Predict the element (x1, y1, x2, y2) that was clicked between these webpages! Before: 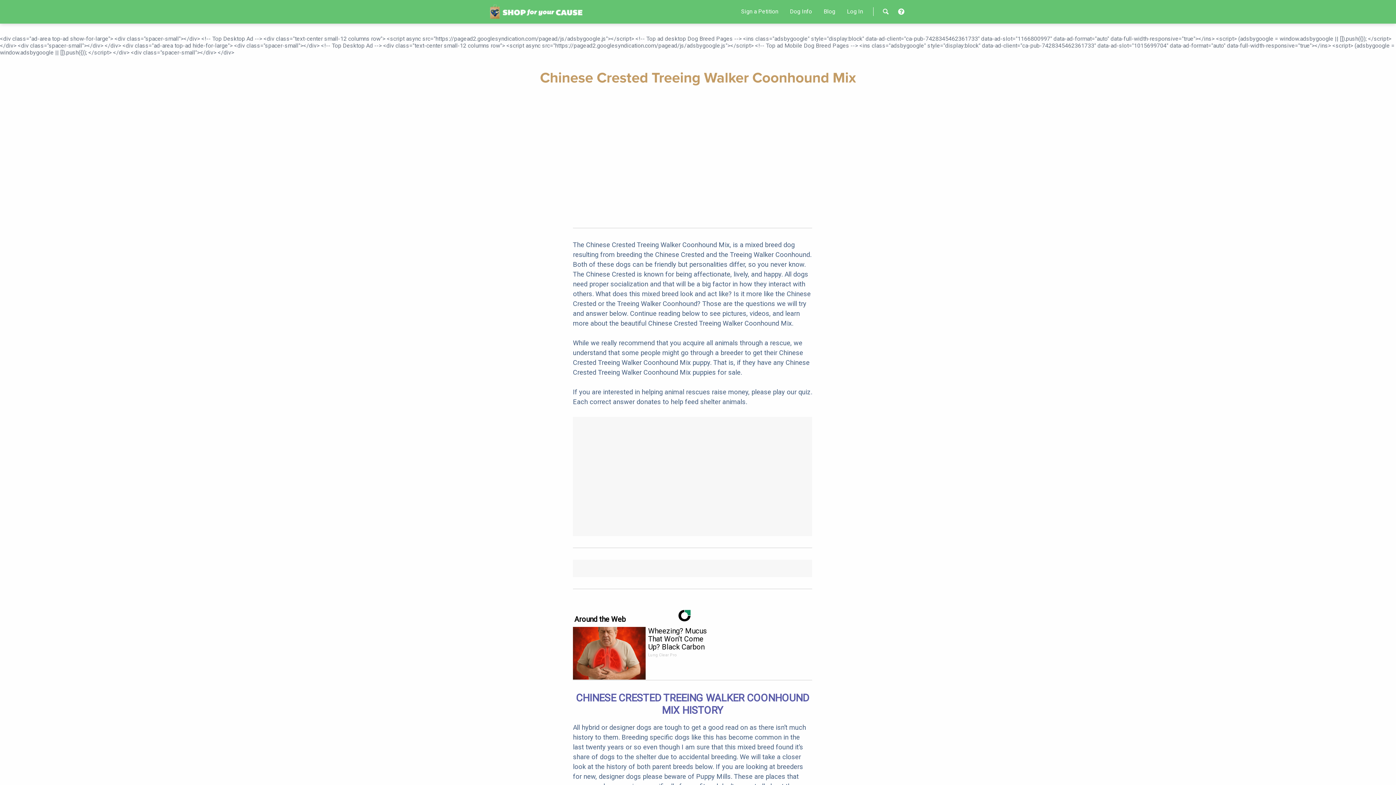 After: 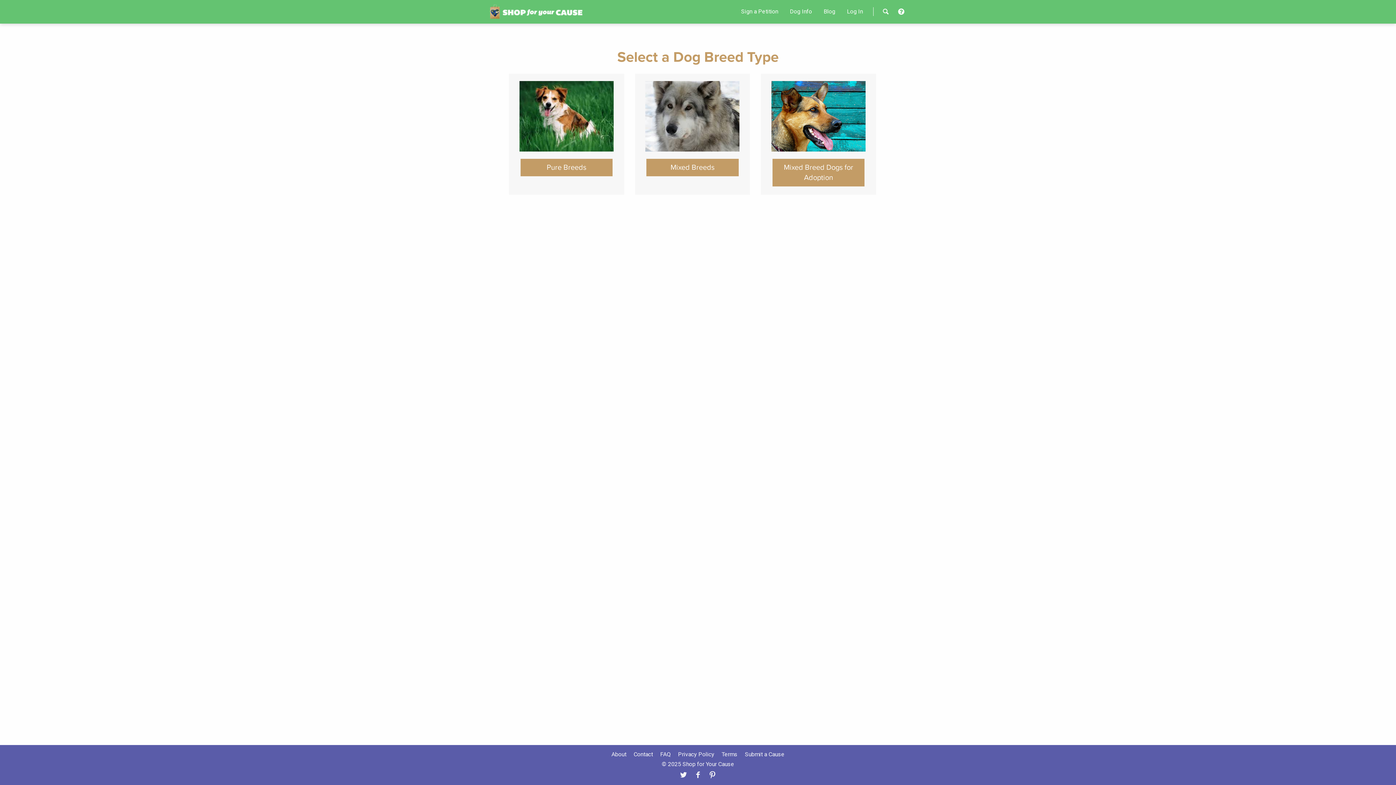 Action: bbox: (790, 4, 812, 18) label: Dog Info